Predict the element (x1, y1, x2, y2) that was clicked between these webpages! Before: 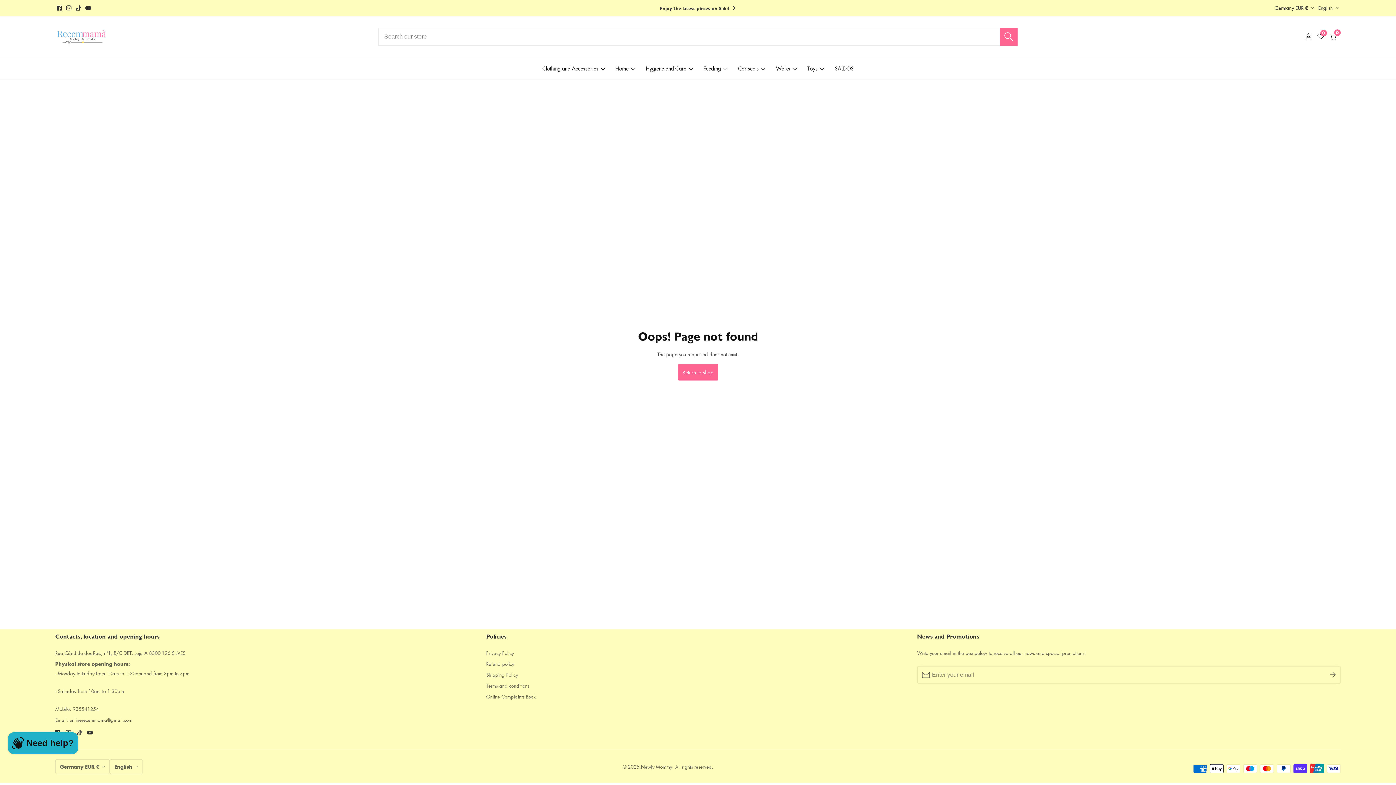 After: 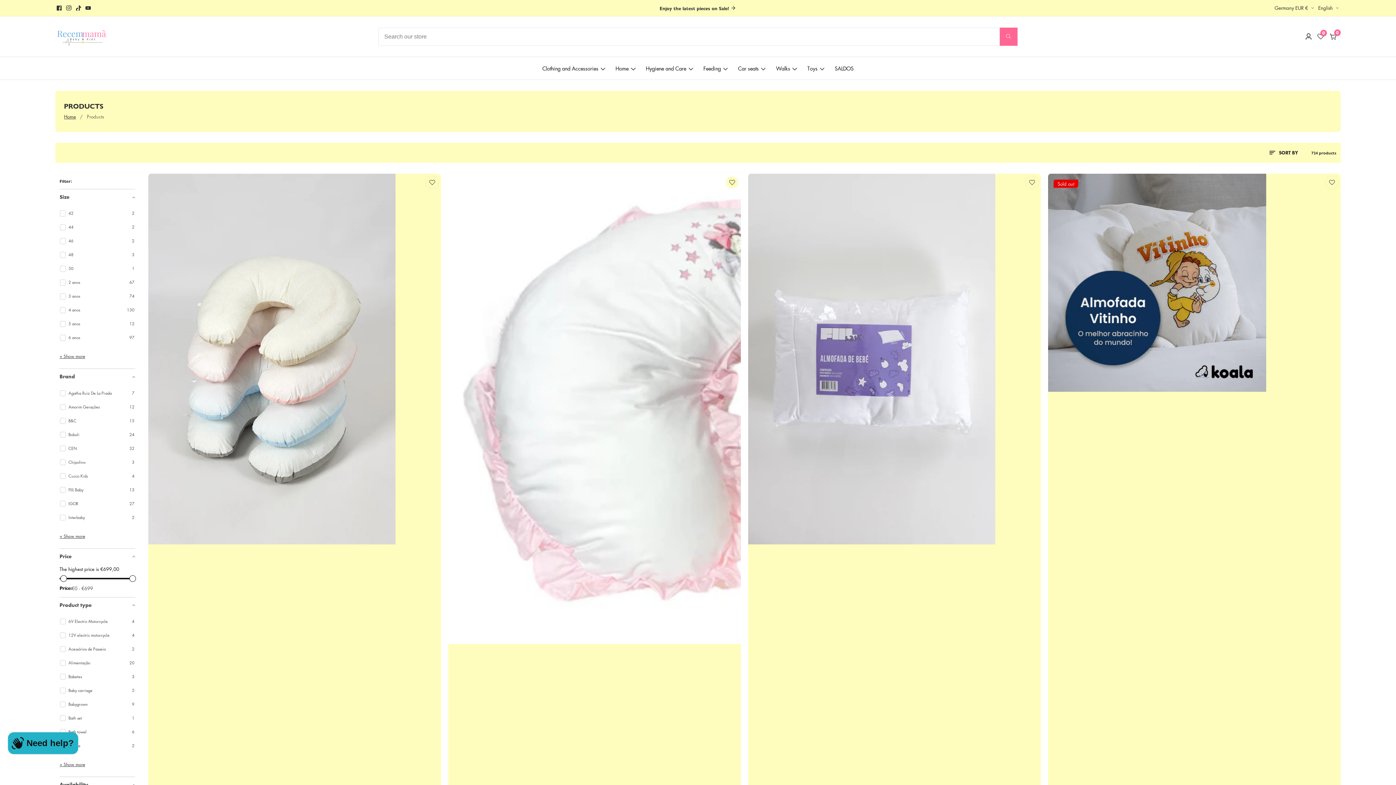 Action: label: Return to shop bbox: (678, 364, 718, 380)